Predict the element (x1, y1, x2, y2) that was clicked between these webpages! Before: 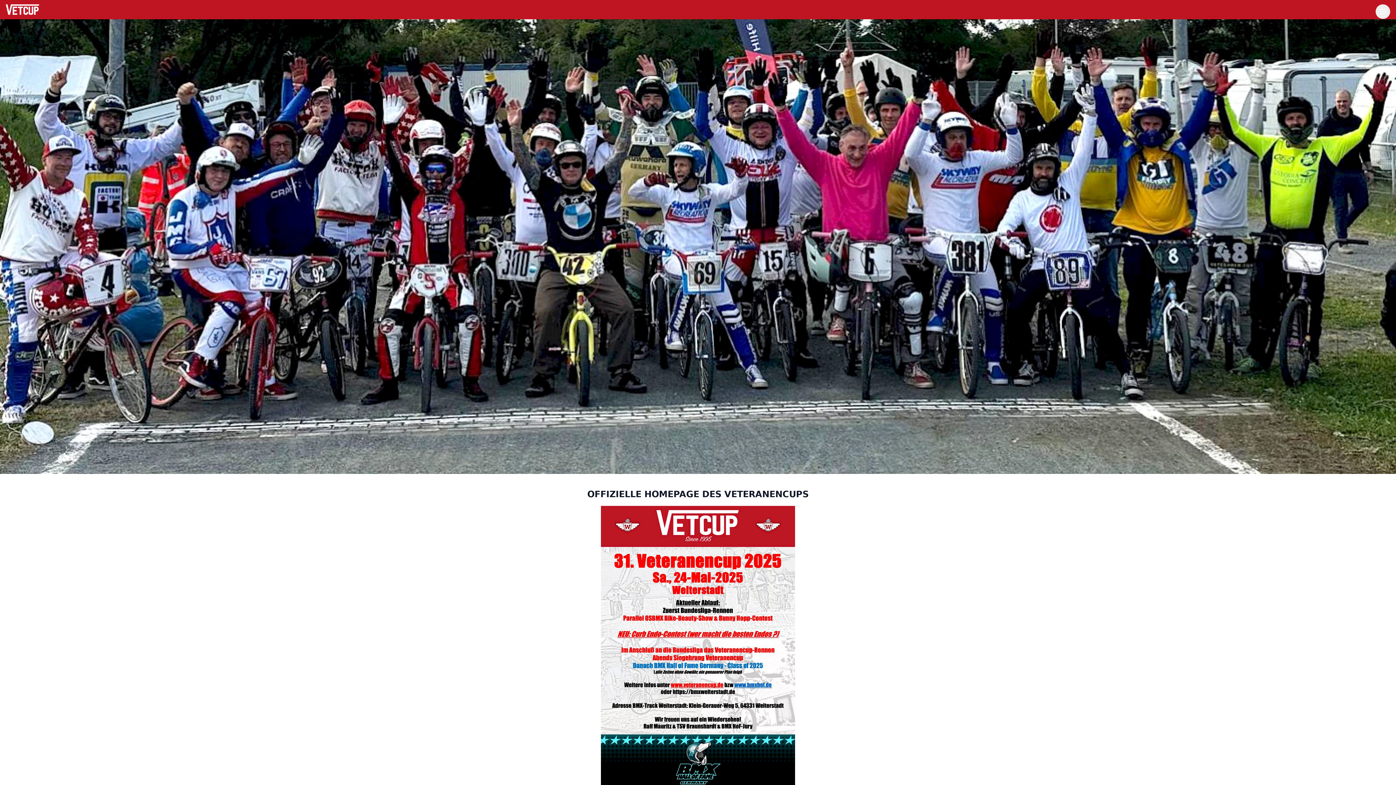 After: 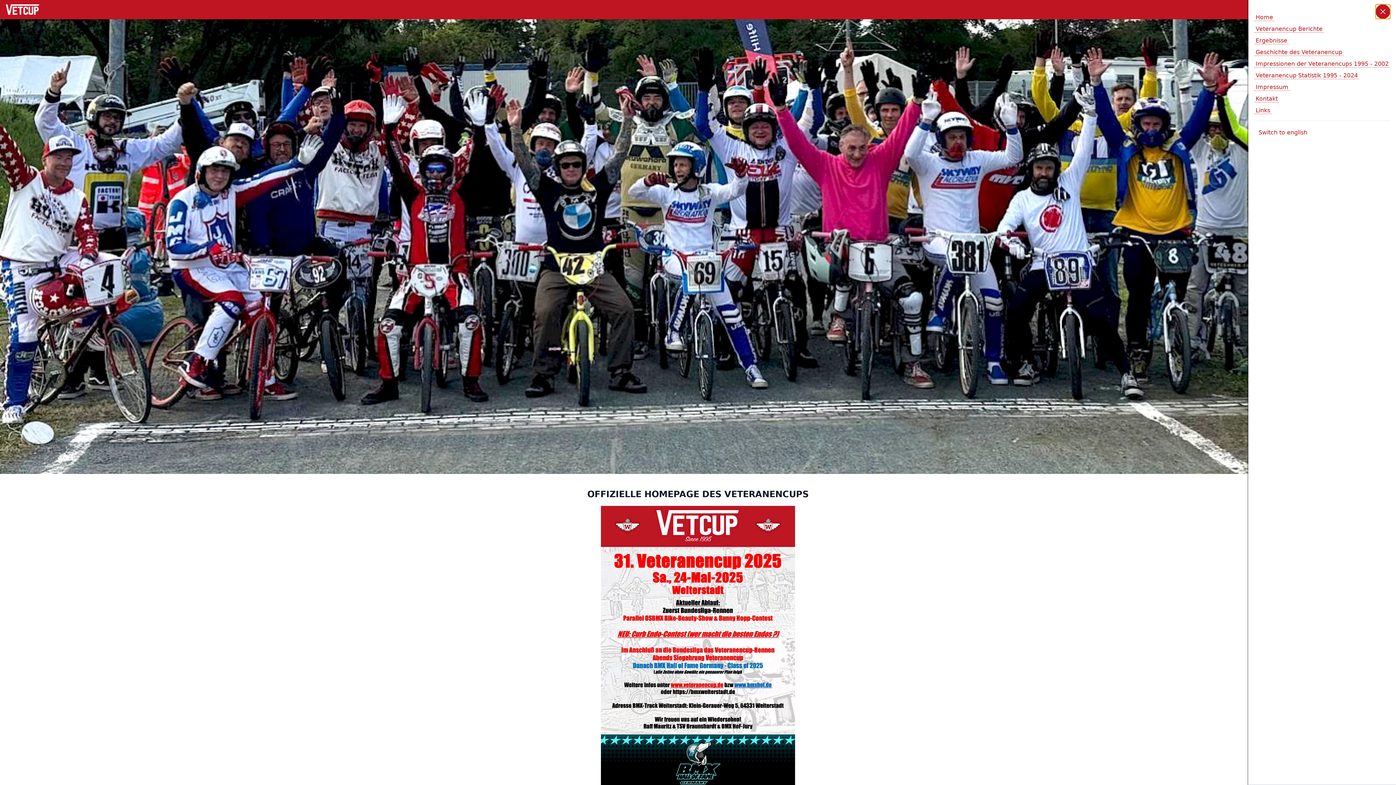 Action: bbox: (1376, 4, 1390, 18)